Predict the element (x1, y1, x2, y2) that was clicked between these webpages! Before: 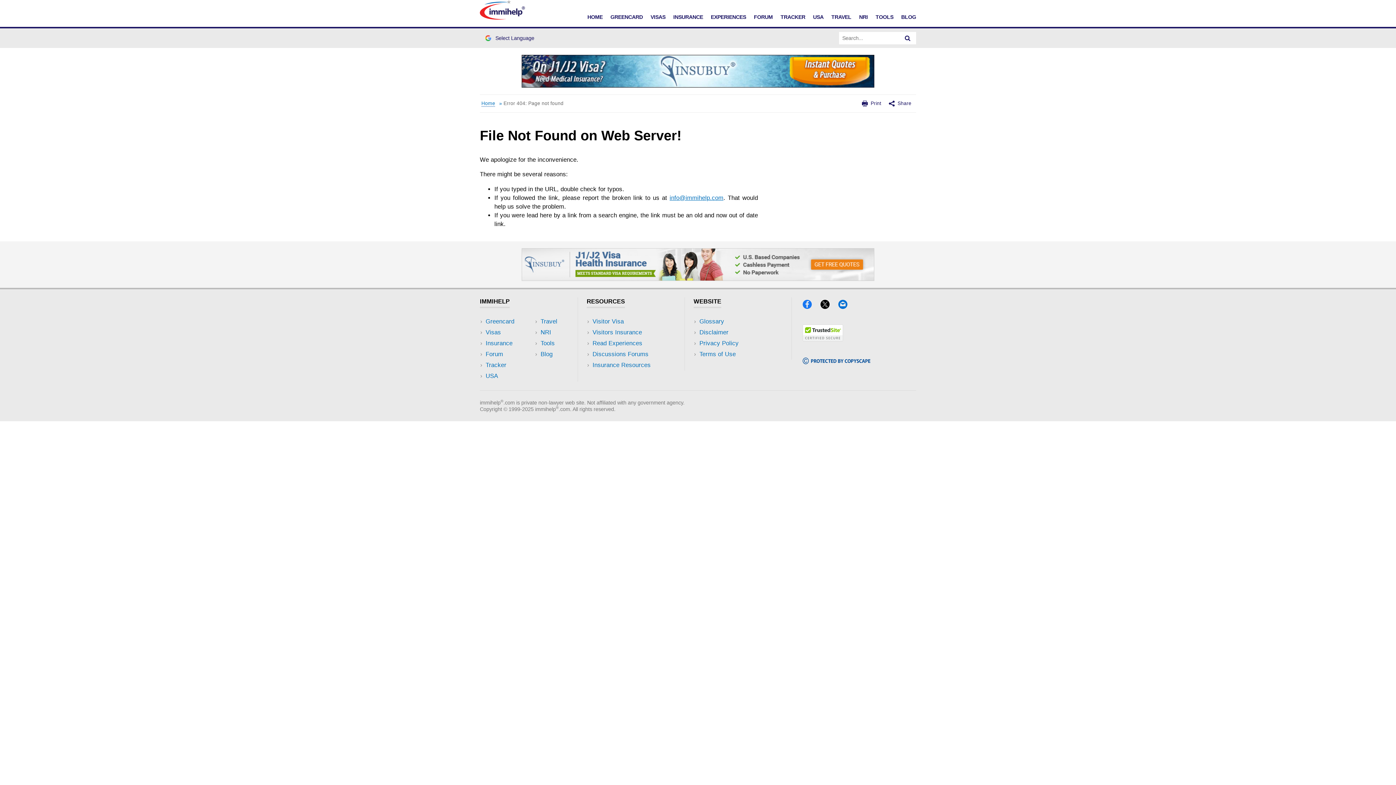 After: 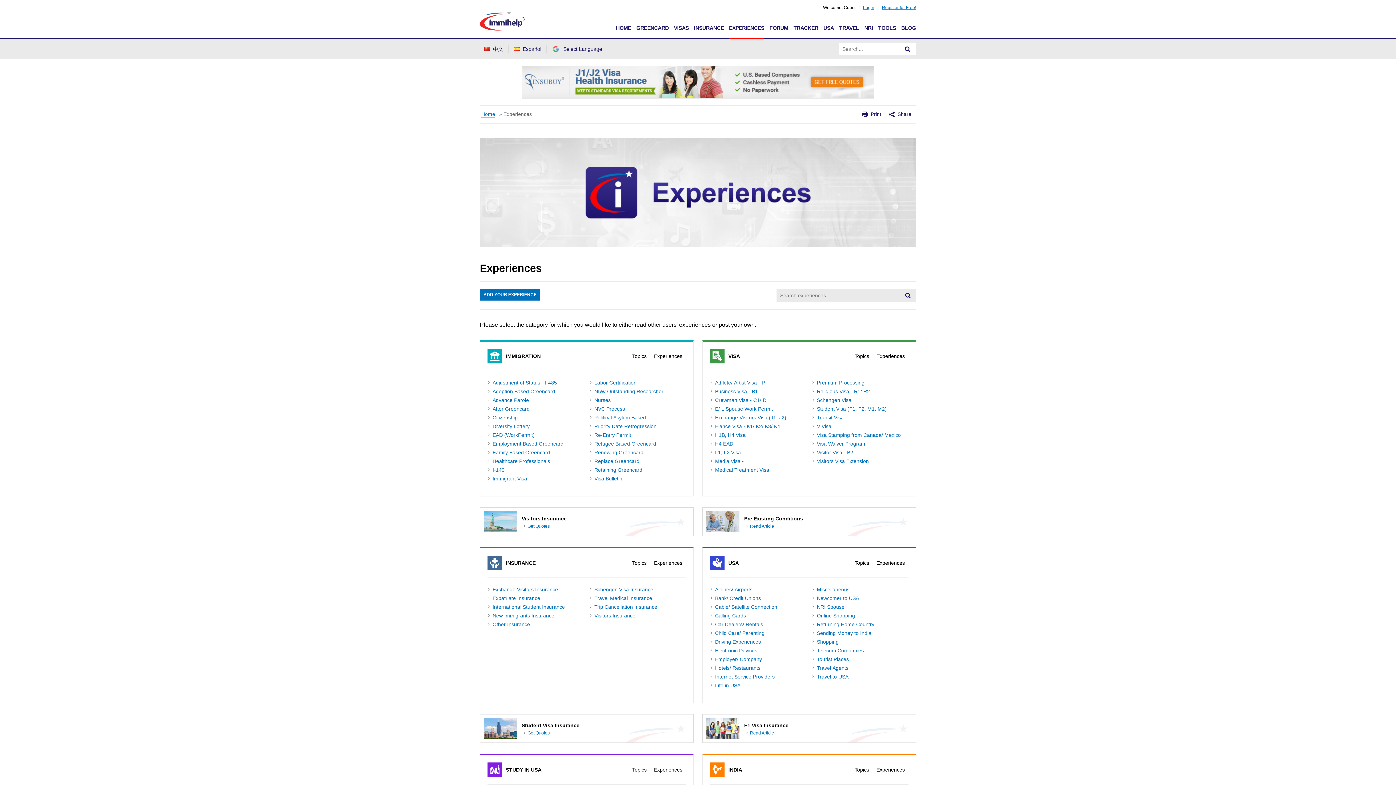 Action: label: EXPERIENCES bbox: (711, 14, 746, 20)